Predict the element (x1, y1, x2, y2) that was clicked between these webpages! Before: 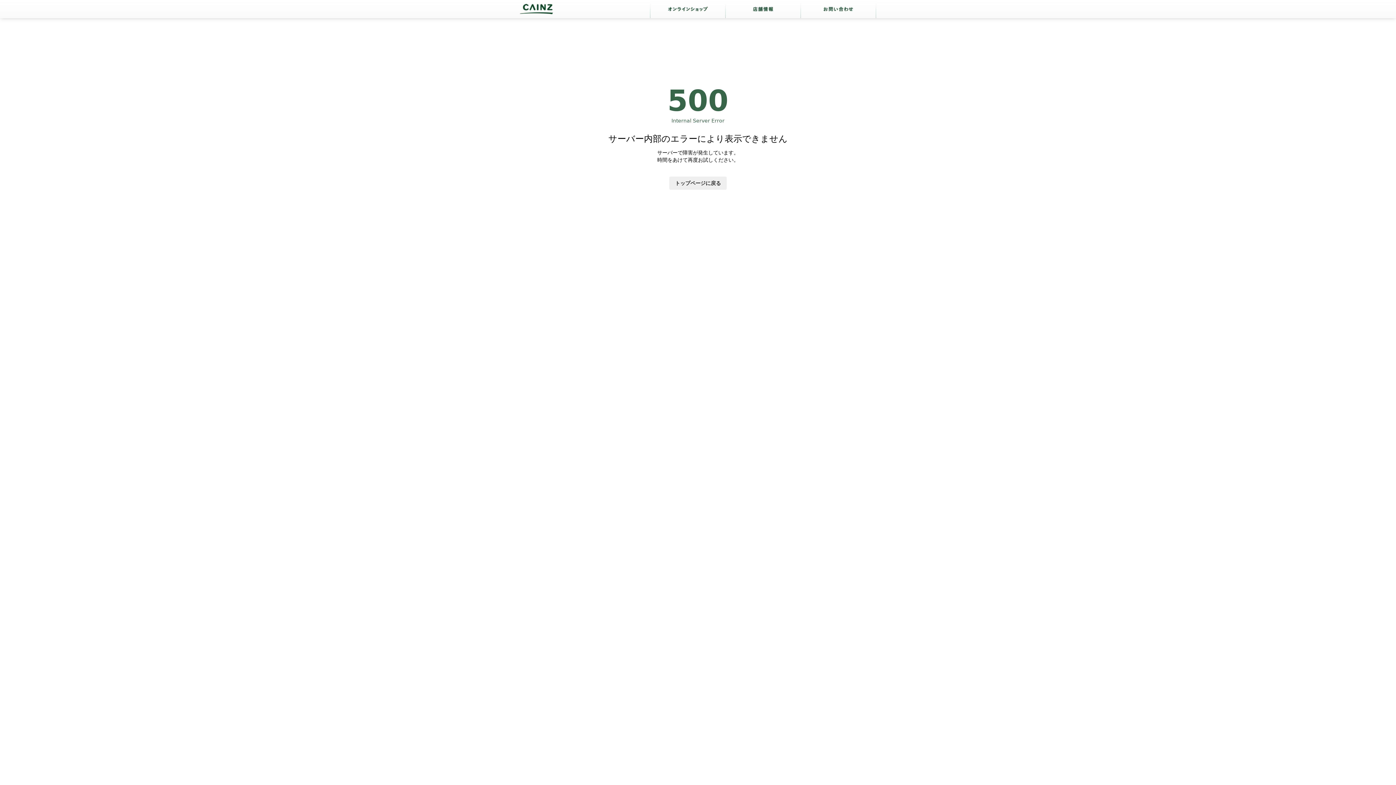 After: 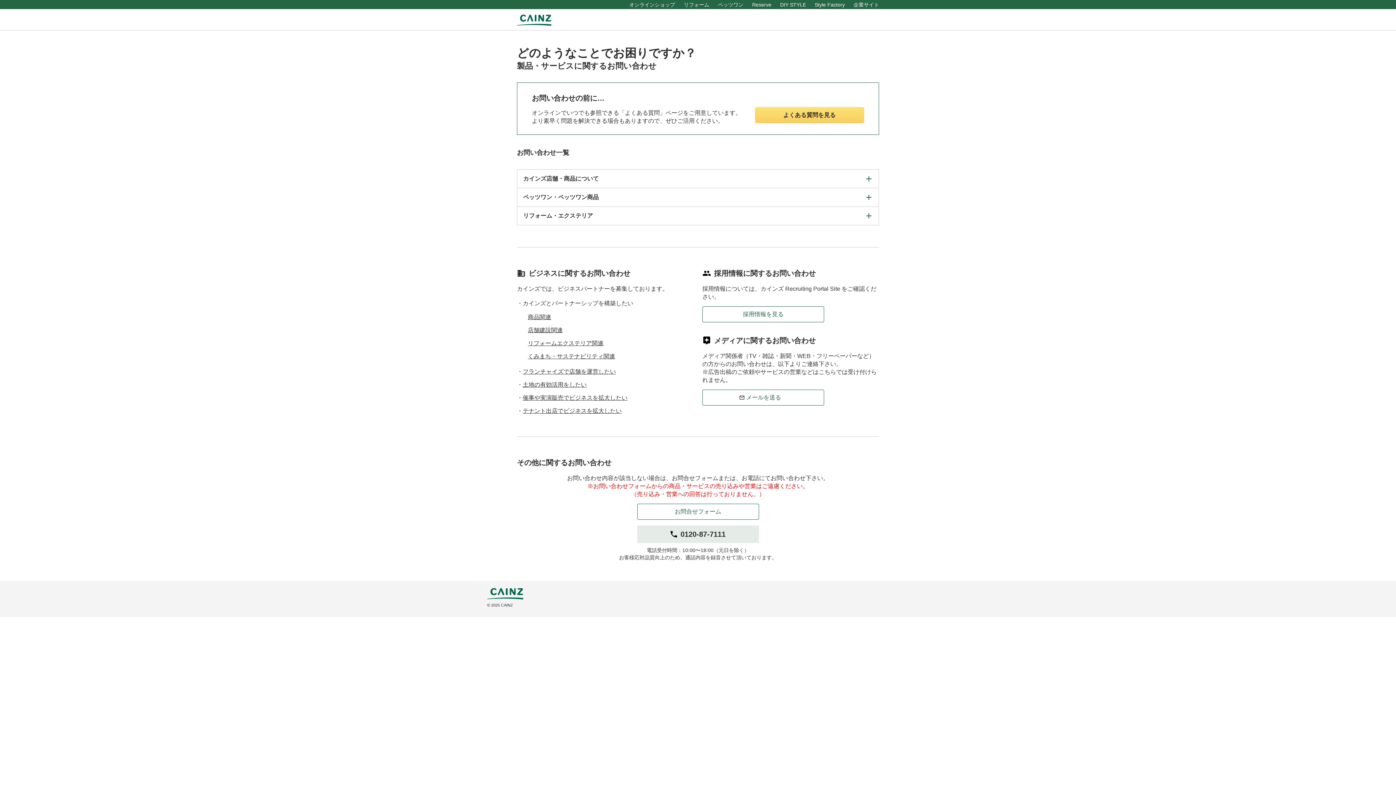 Action: bbox: (800, 0, 876, 18)